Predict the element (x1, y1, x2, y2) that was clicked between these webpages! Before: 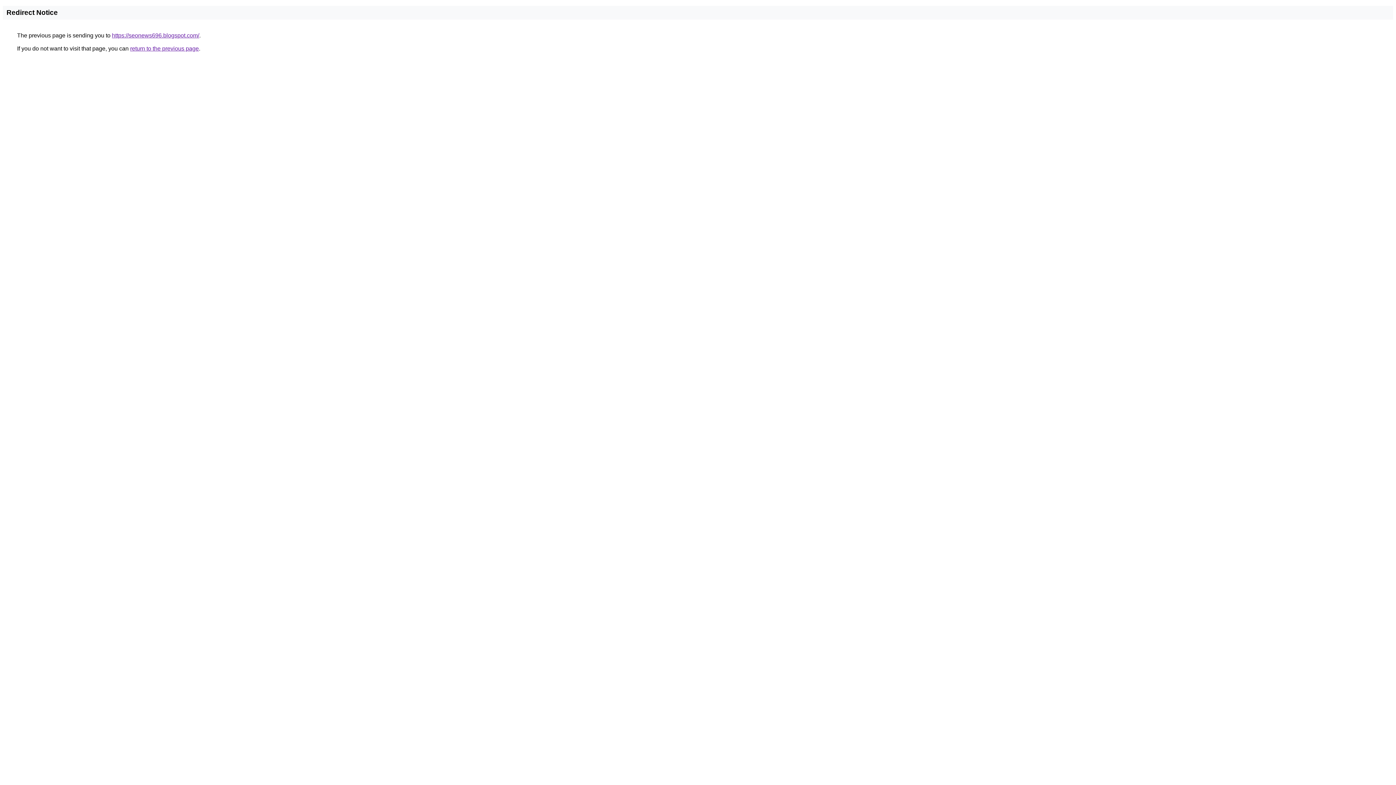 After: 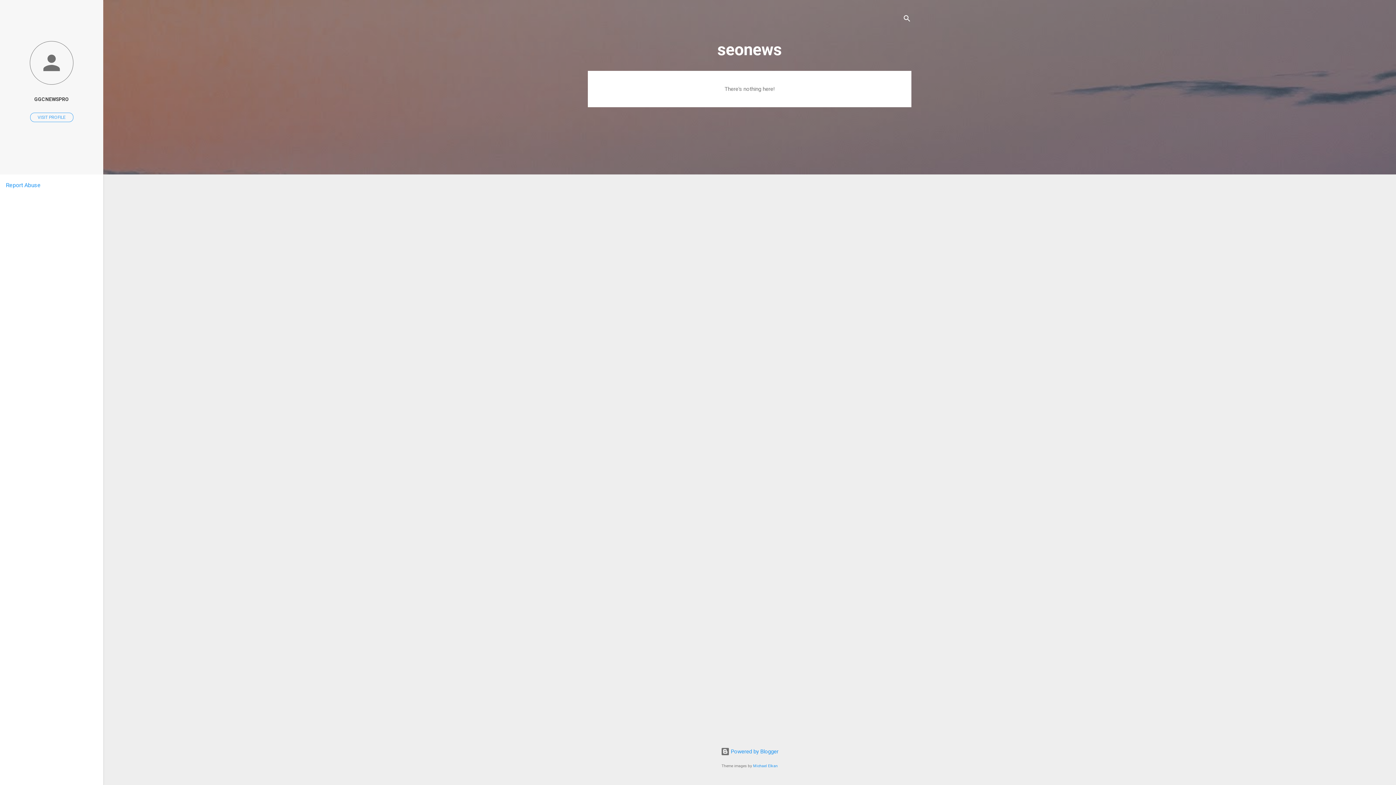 Action: bbox: (112, 32, 199, 38) label: https://seonews696.blogspot.com/